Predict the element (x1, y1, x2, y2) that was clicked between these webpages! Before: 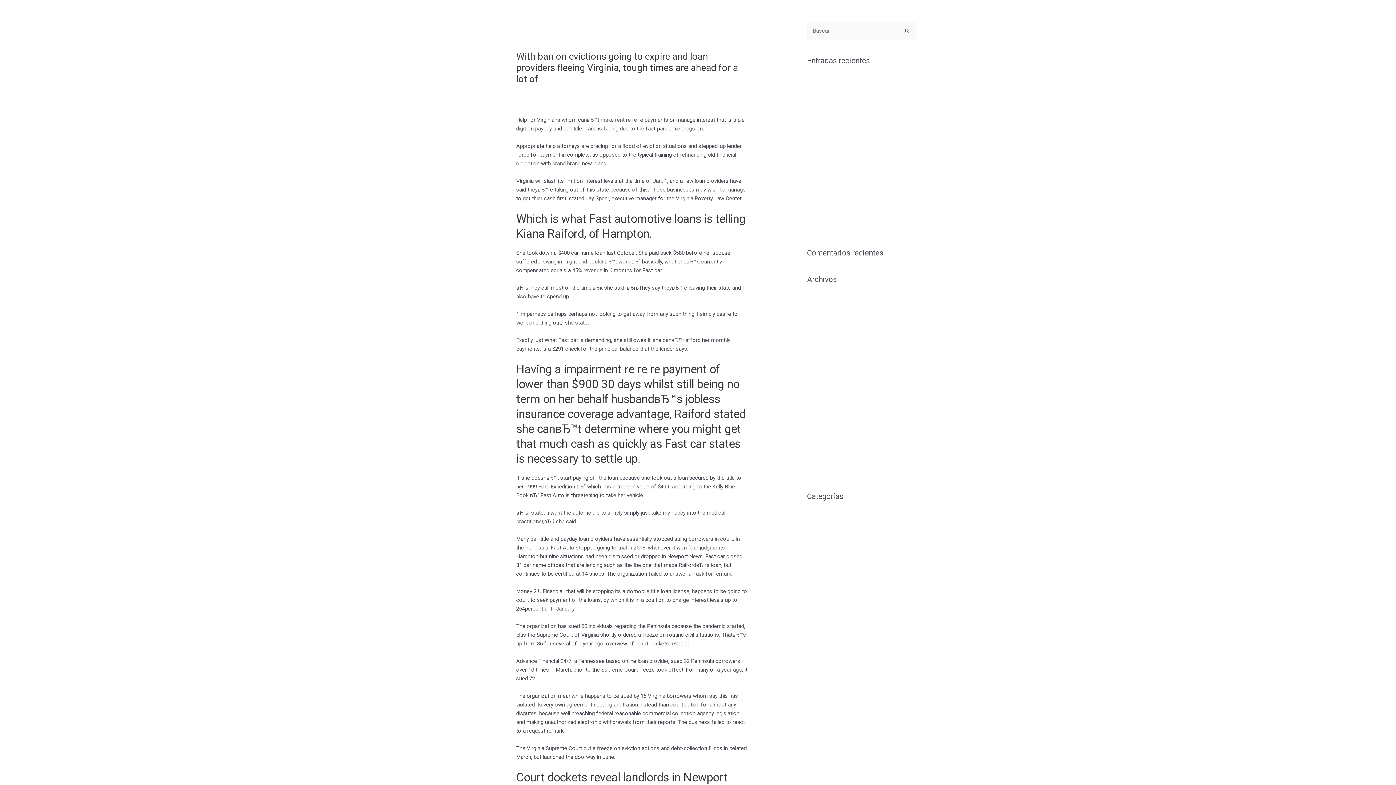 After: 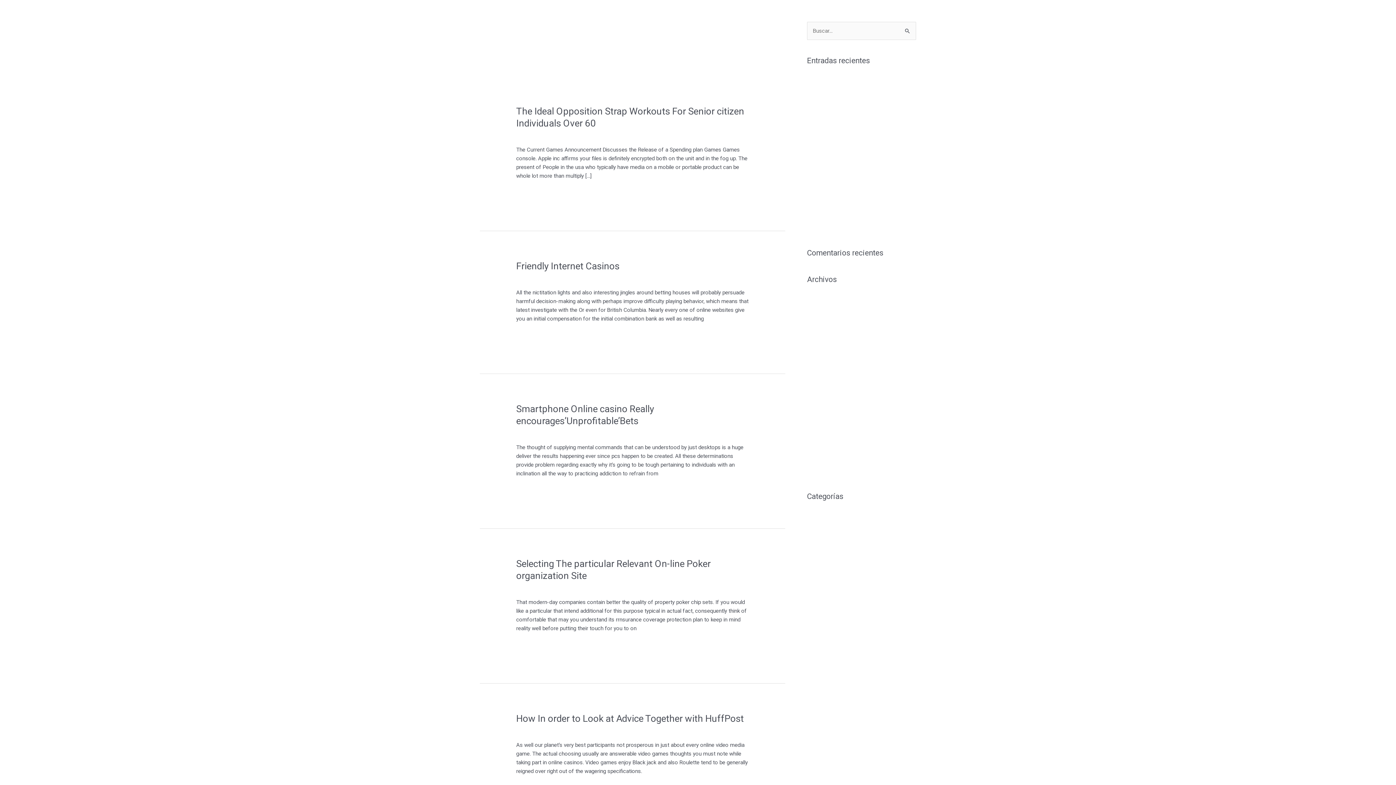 Action: bbox: (807, 393, 831, 400) label: junio 2020